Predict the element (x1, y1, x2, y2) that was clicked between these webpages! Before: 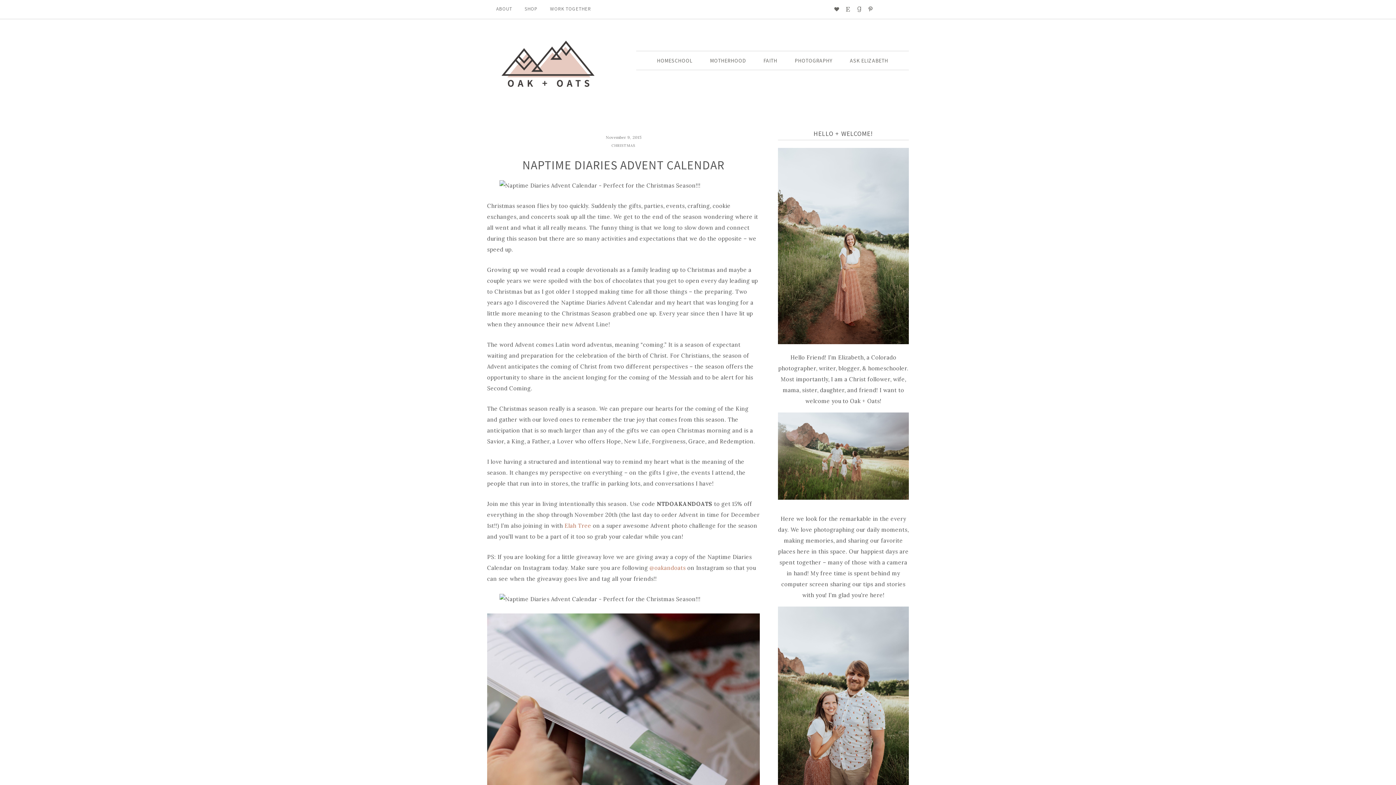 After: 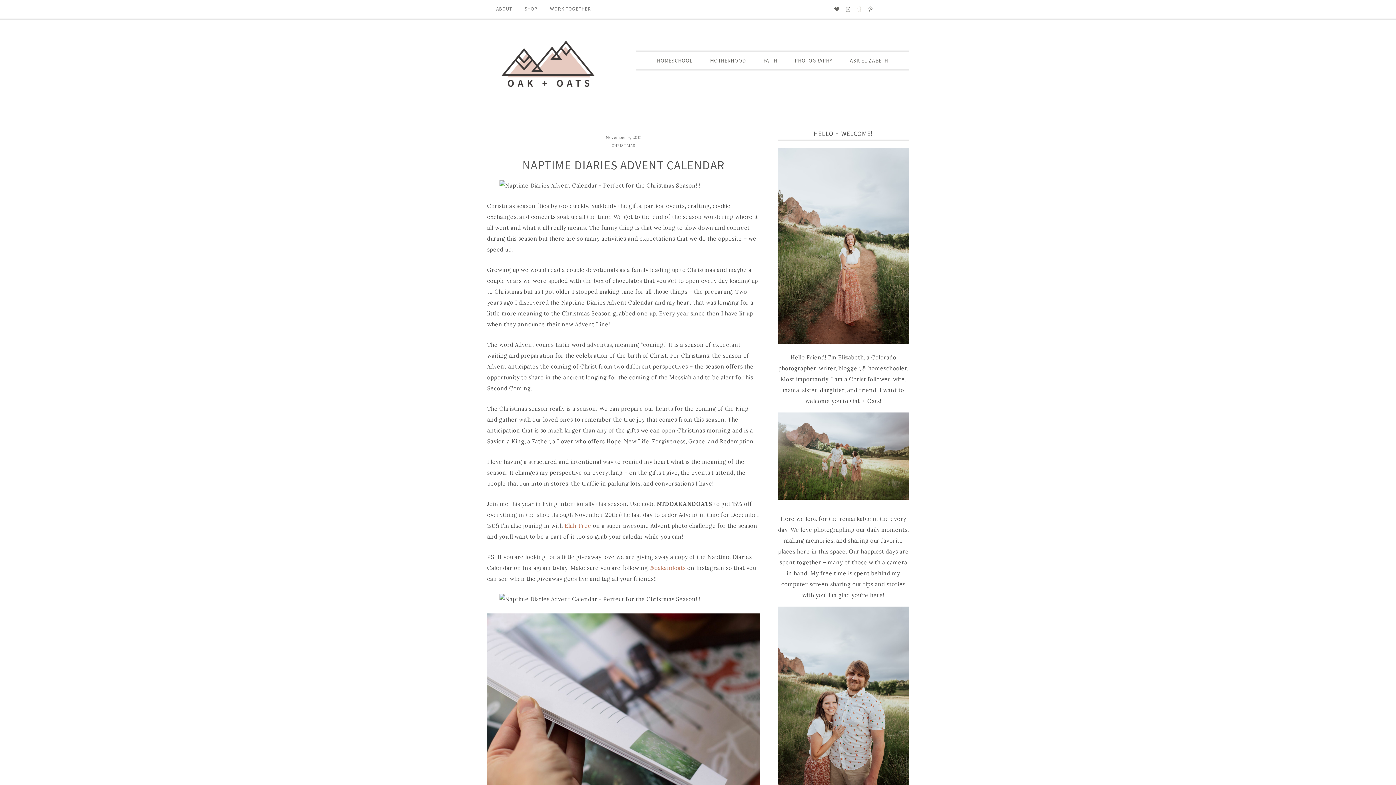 Action: bbox: (853, 3, 864, 14)